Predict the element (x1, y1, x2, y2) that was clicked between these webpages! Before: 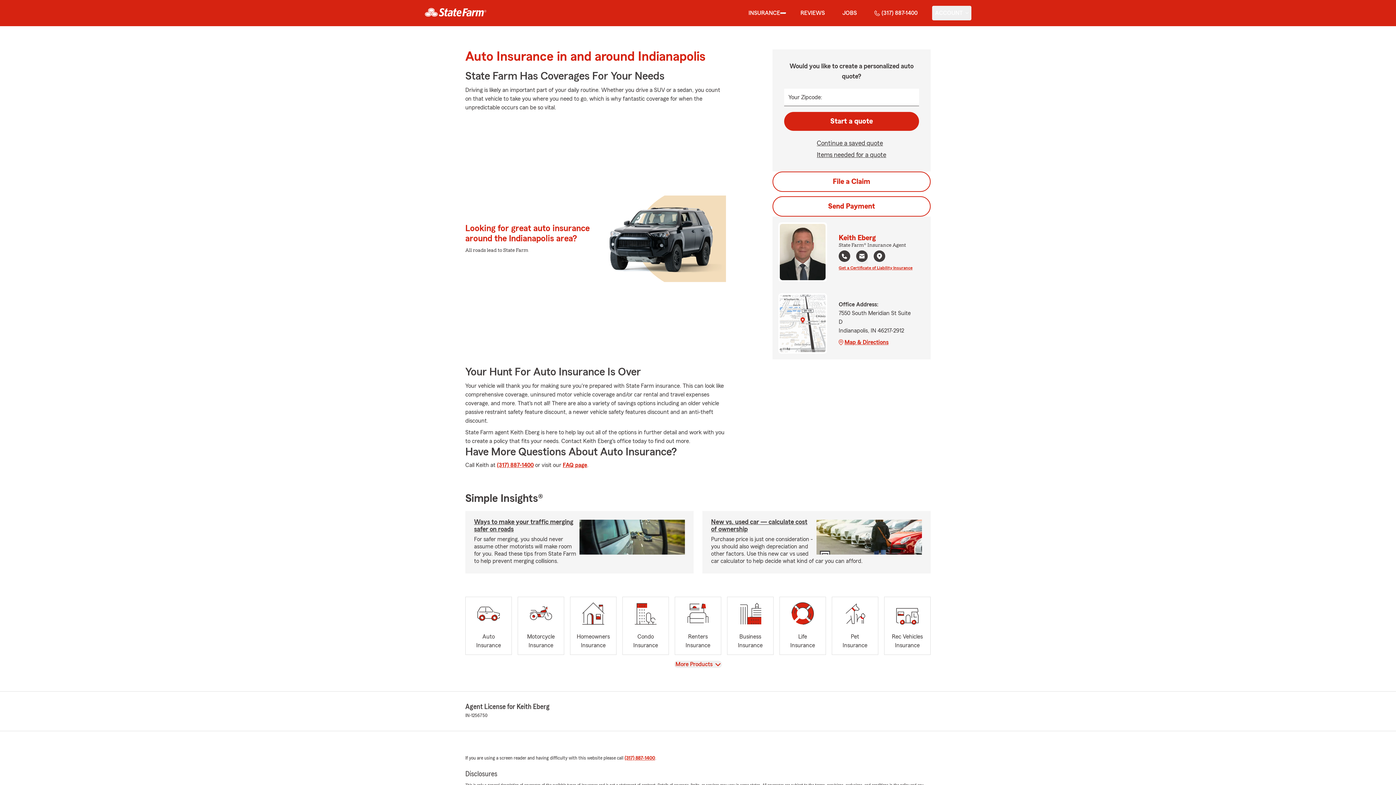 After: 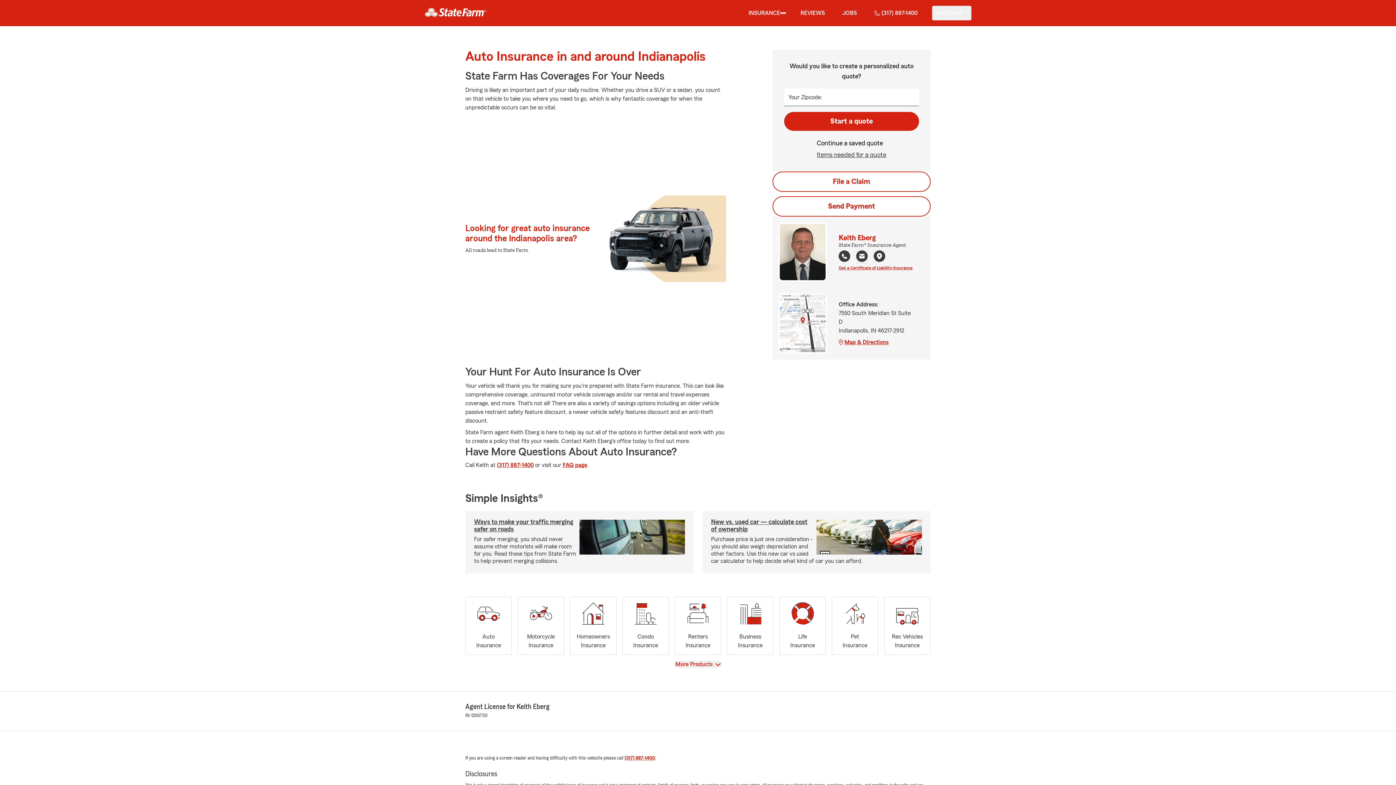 Action: bbox: (817, 138, 886, 148) label: Continue a saved quote